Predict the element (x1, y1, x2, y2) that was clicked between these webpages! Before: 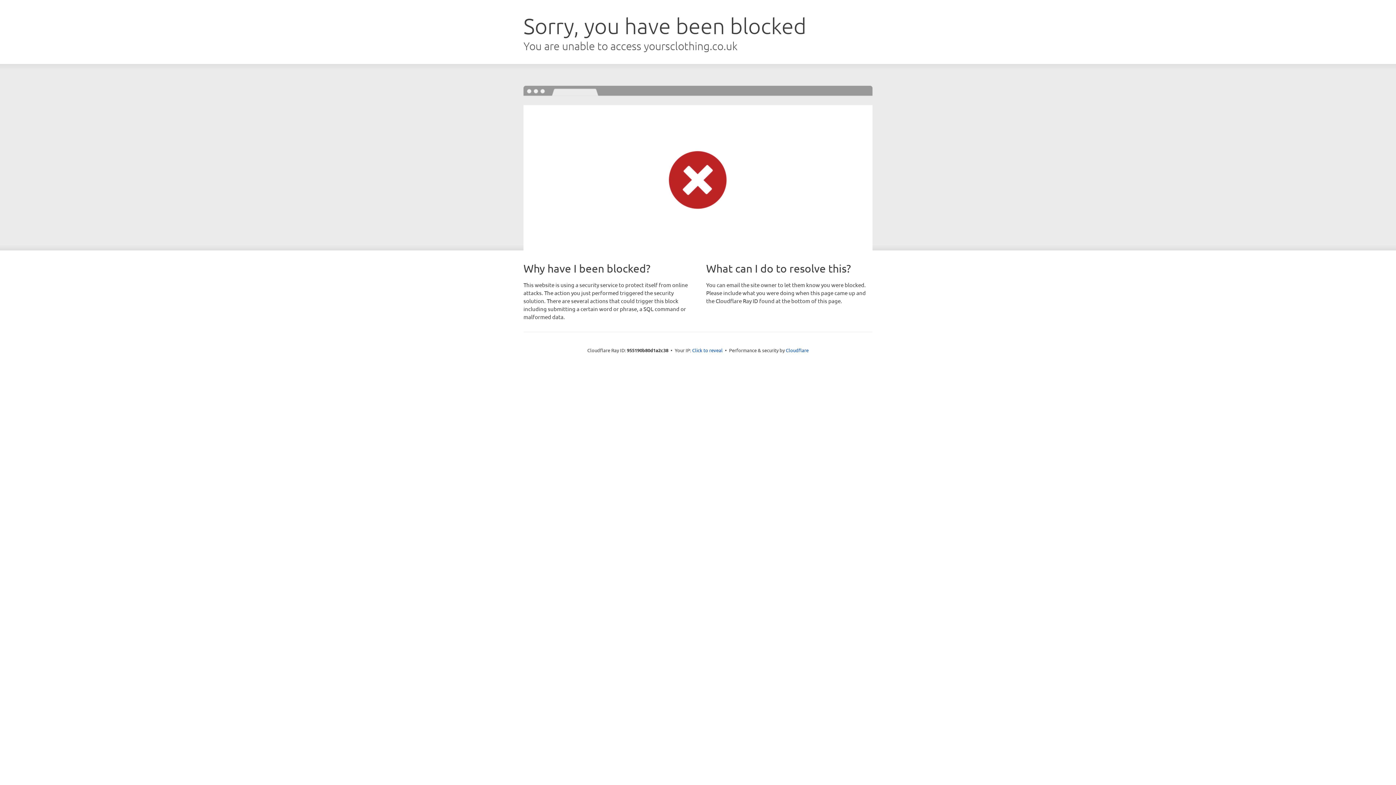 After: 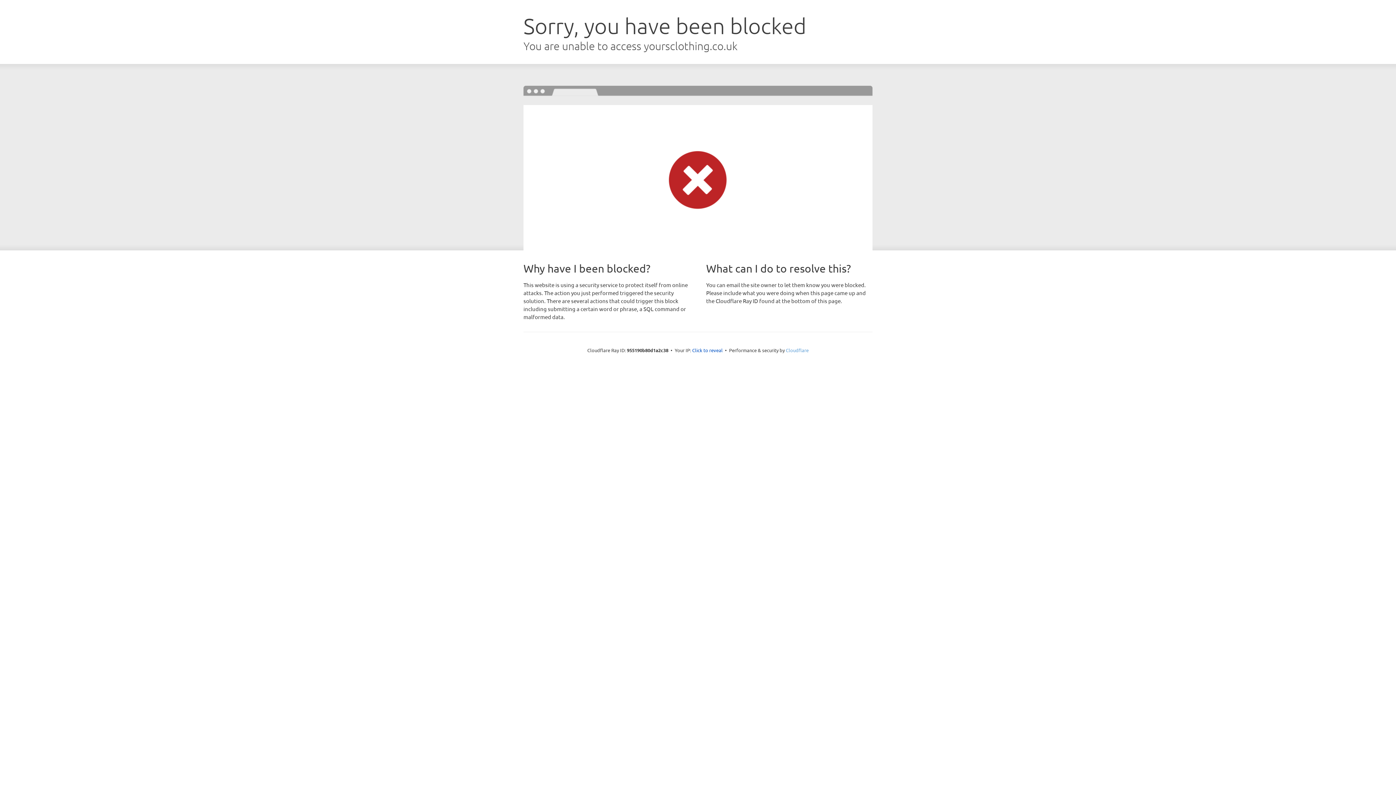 Action: bbox: (786, 347, 808, 353) label: Cloudflare